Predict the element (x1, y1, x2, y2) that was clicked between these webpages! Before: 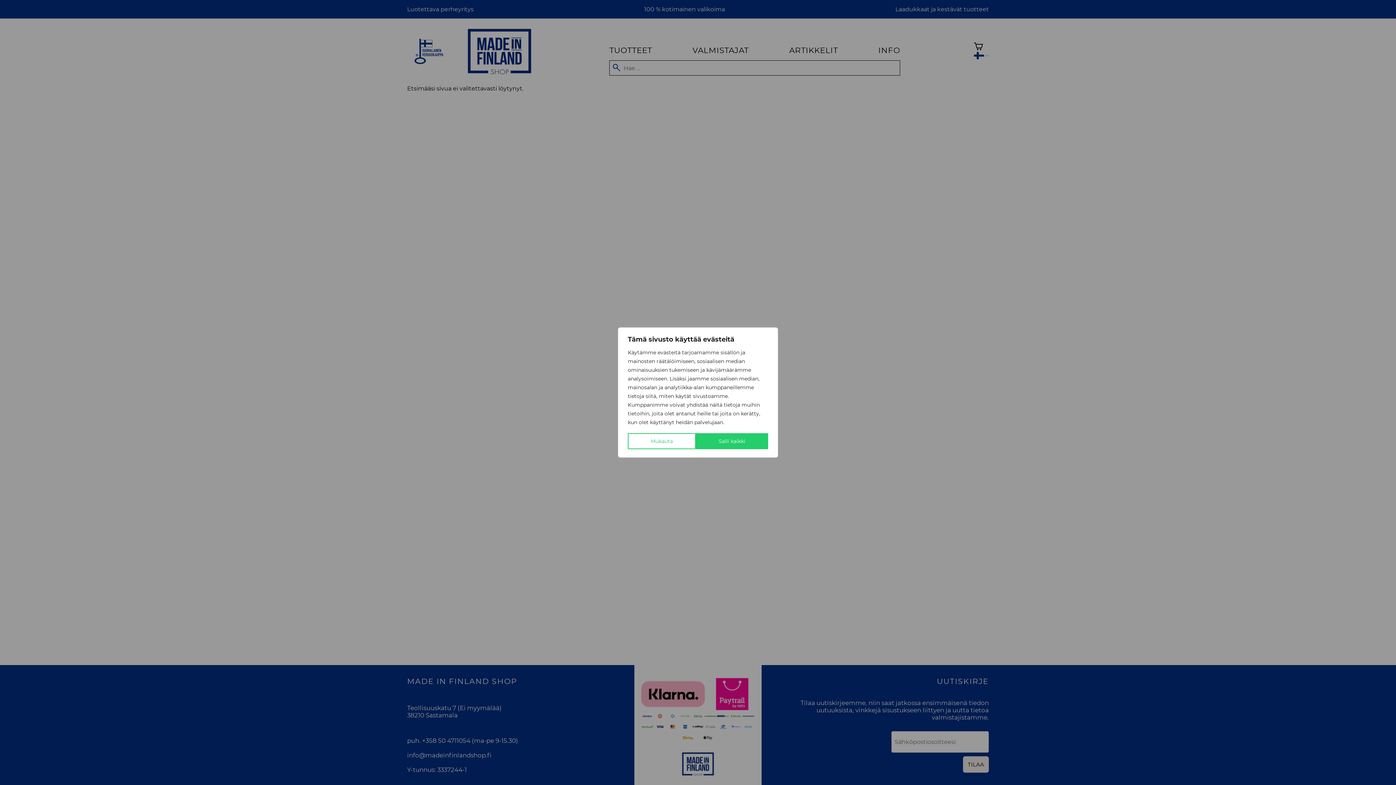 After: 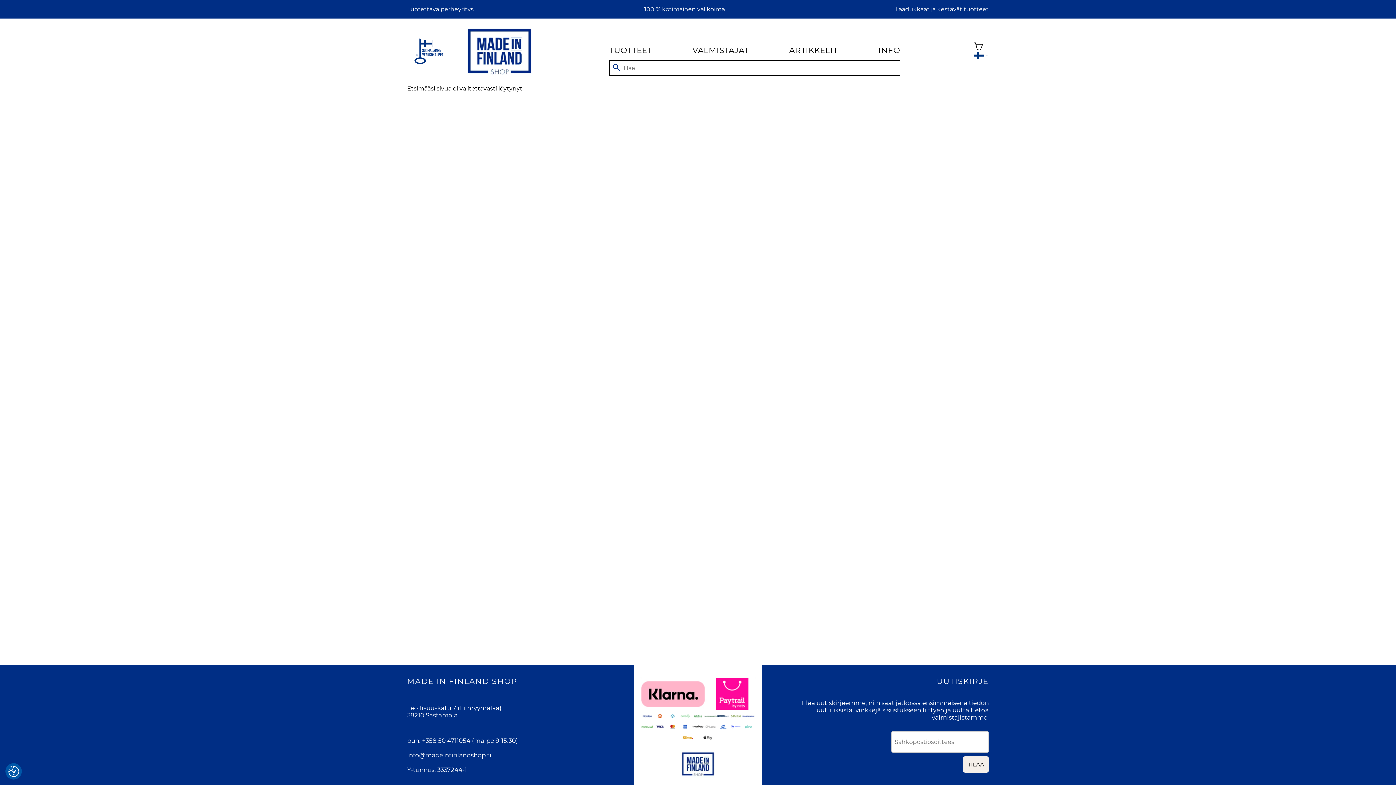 Action: bbox: (696, 433, 768, 449) label: Salli kaikki